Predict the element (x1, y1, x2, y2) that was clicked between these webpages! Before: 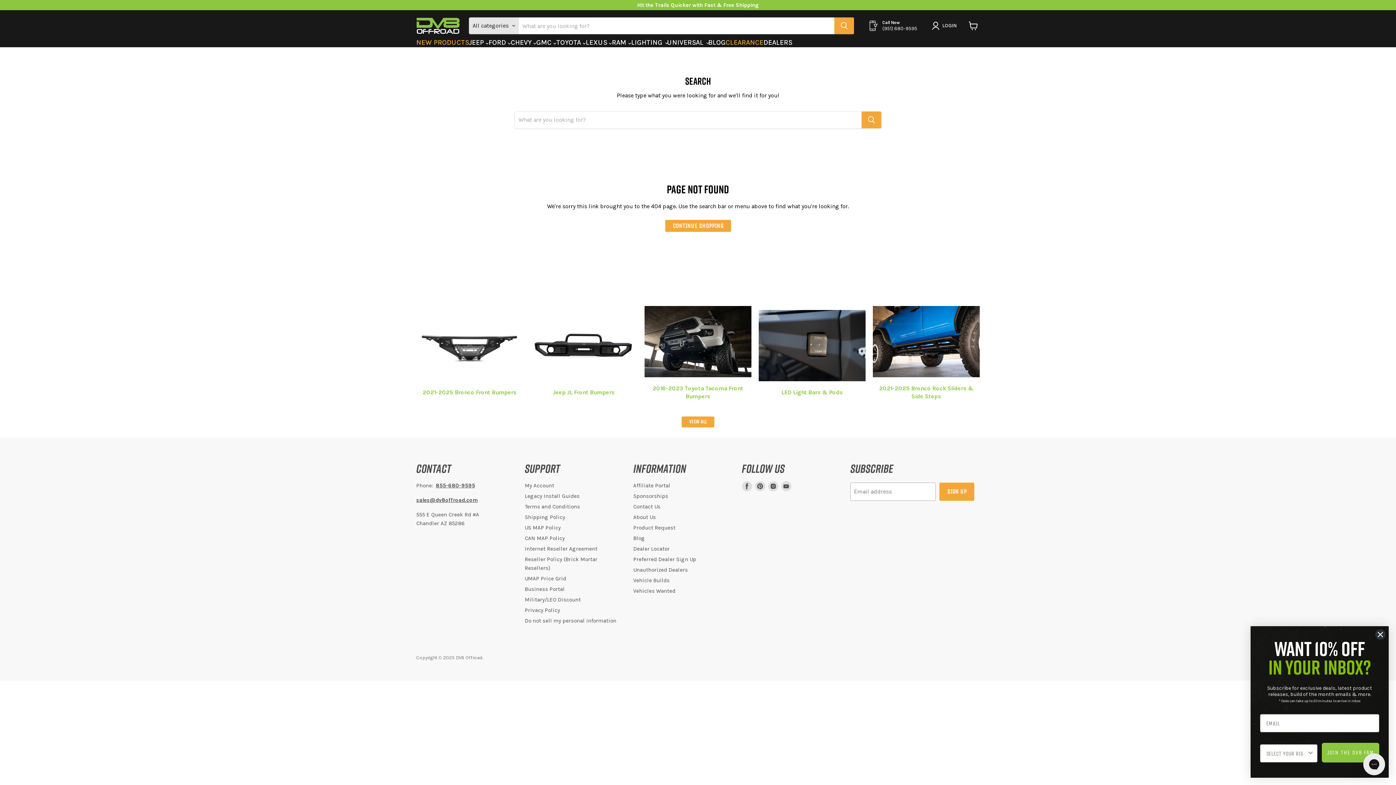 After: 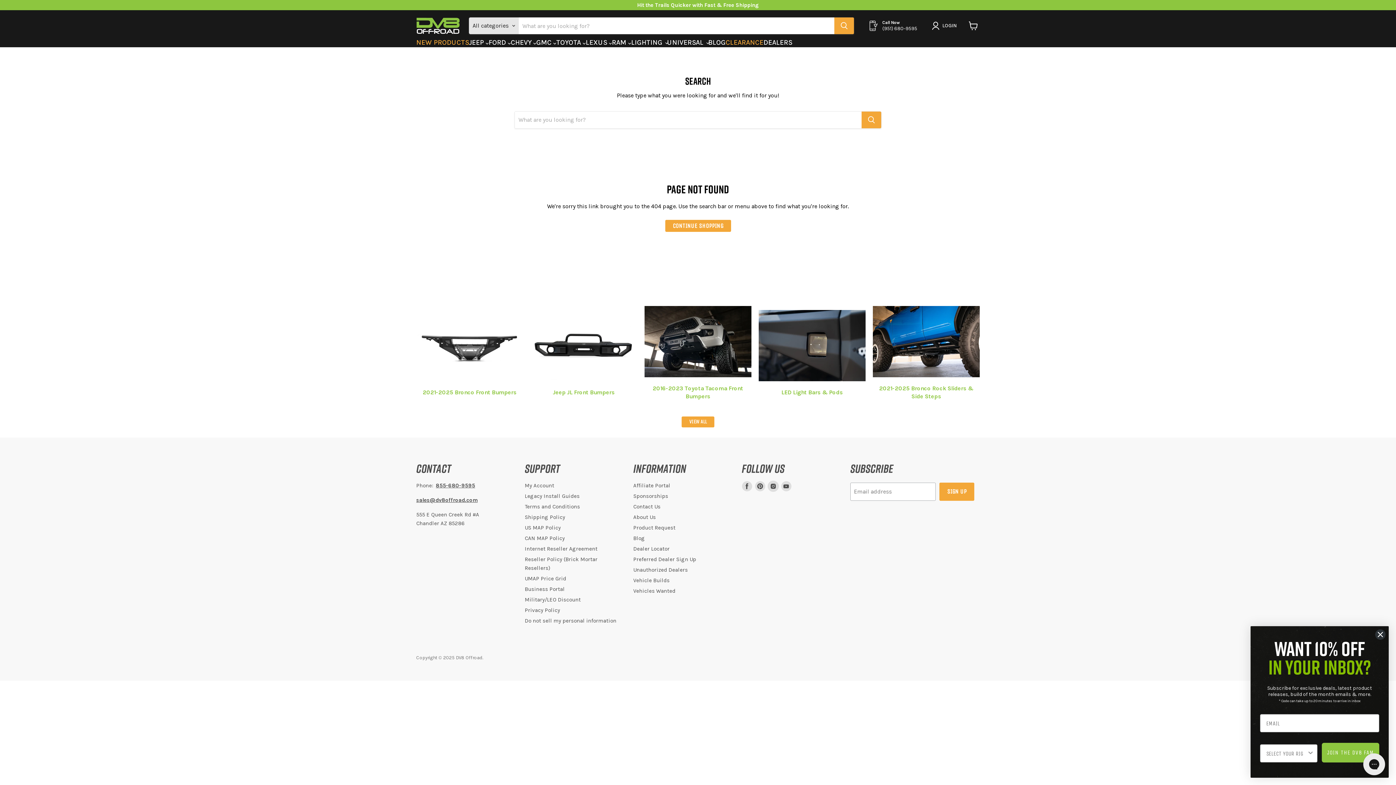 Action: label: Find us on Instagram bbox: (768, 481, 778, 491)